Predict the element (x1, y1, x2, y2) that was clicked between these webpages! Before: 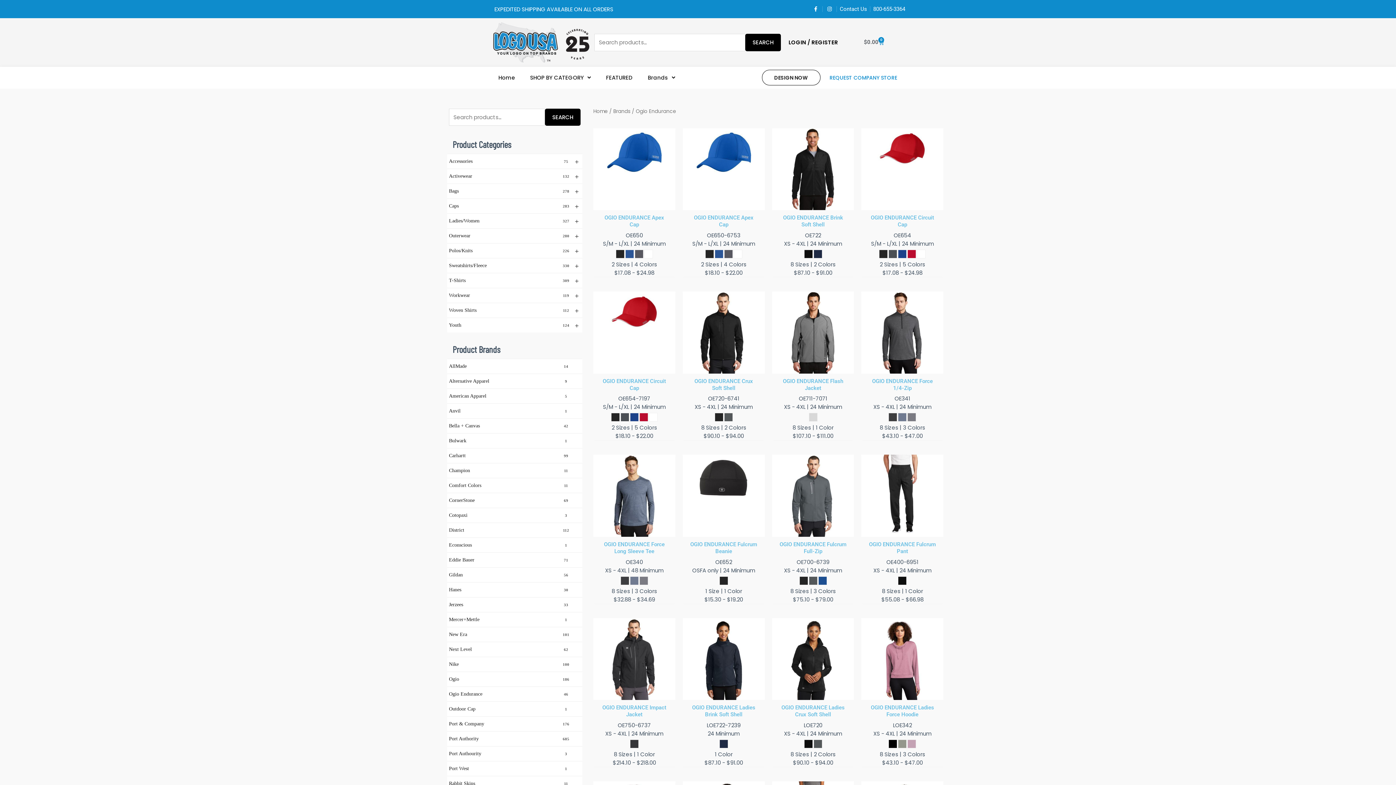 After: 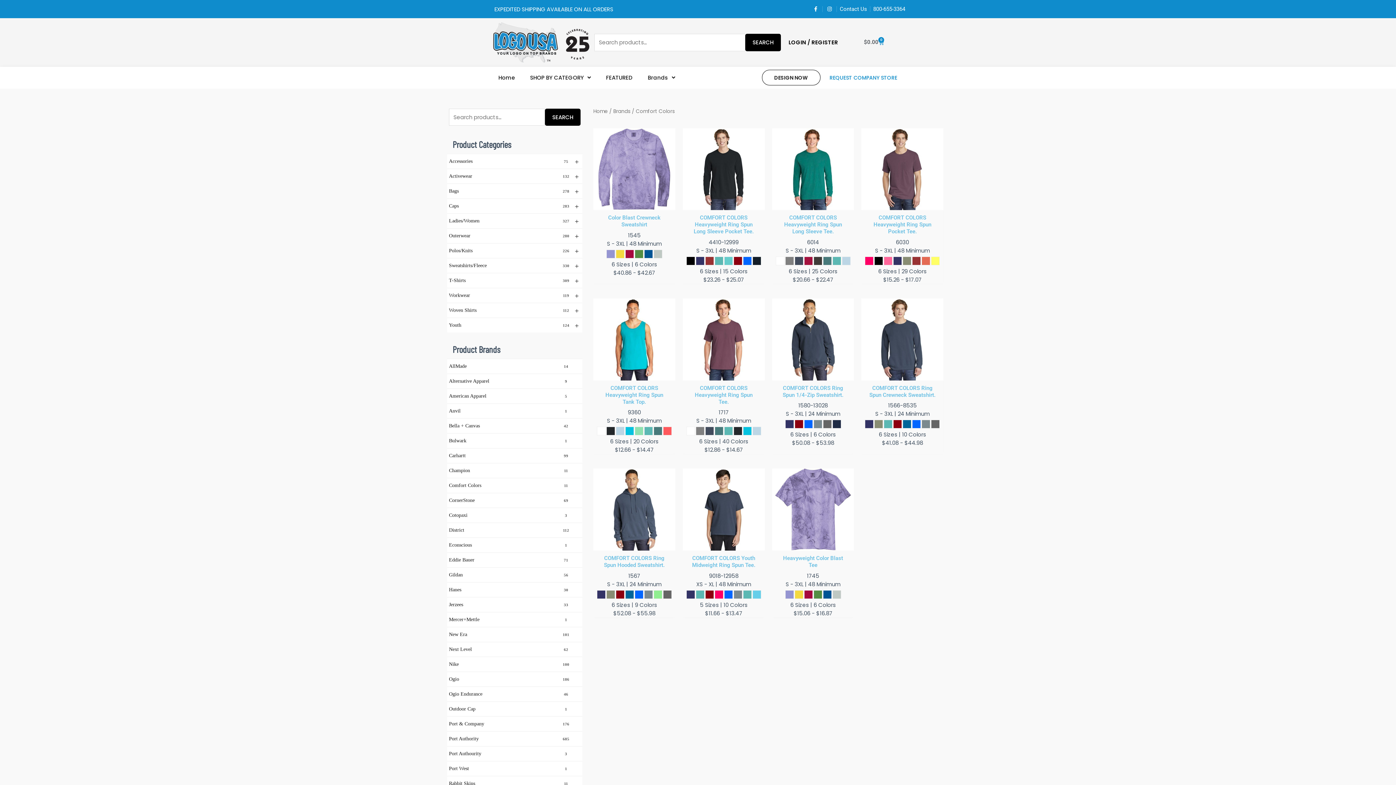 Action: label: Comfort Colors
11 bbox: (447, 478, 582, 493)